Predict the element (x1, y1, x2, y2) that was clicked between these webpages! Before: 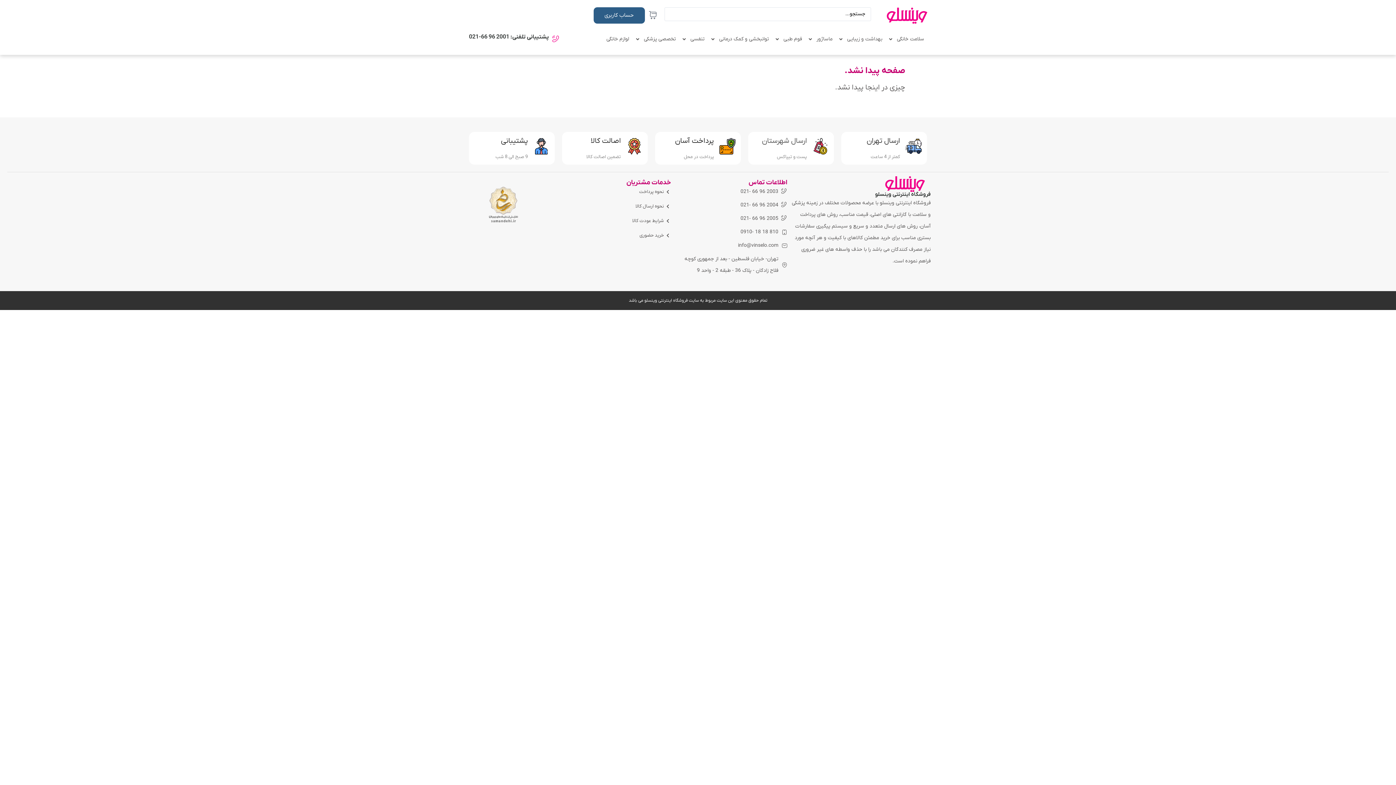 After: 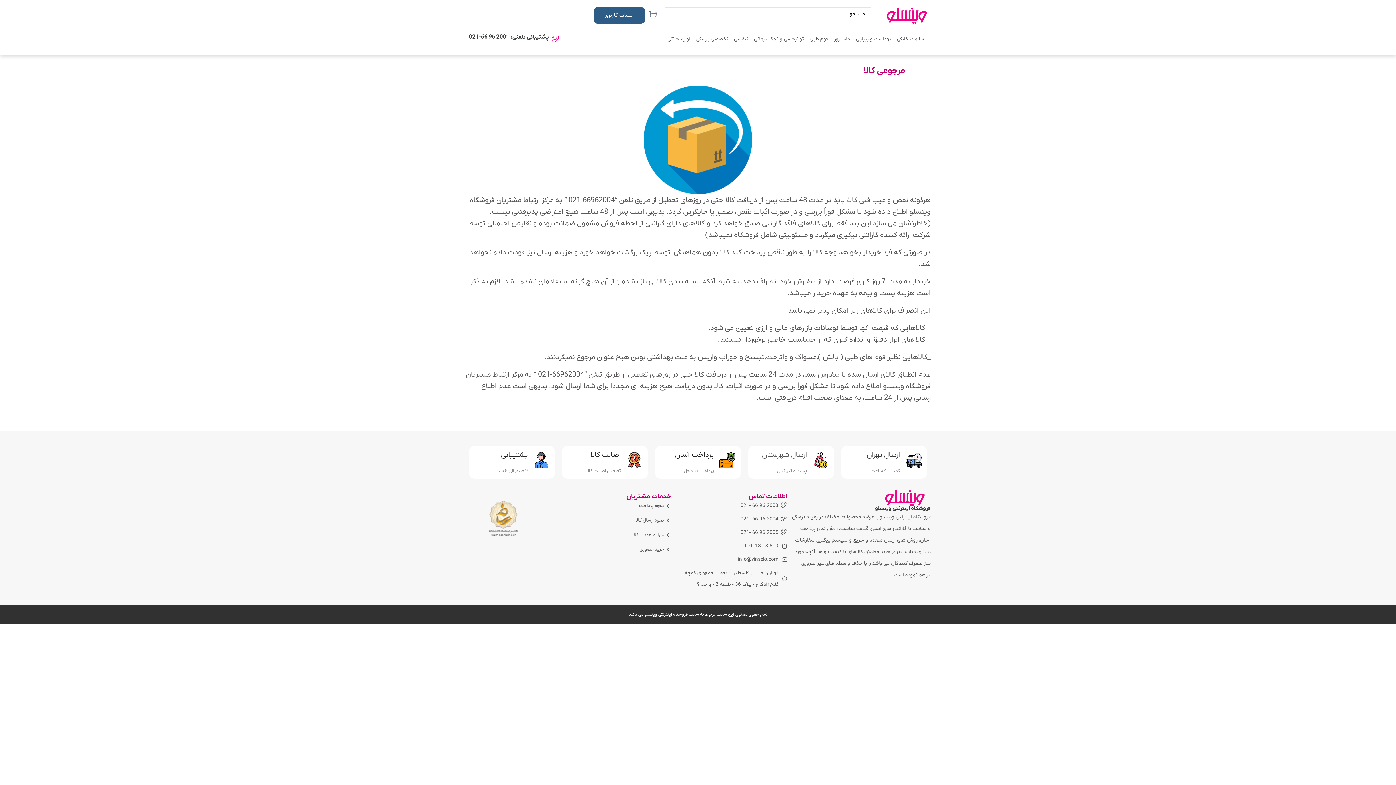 Action: bbox: (608, 215, 671, 226) label: شرایط عودت کالا